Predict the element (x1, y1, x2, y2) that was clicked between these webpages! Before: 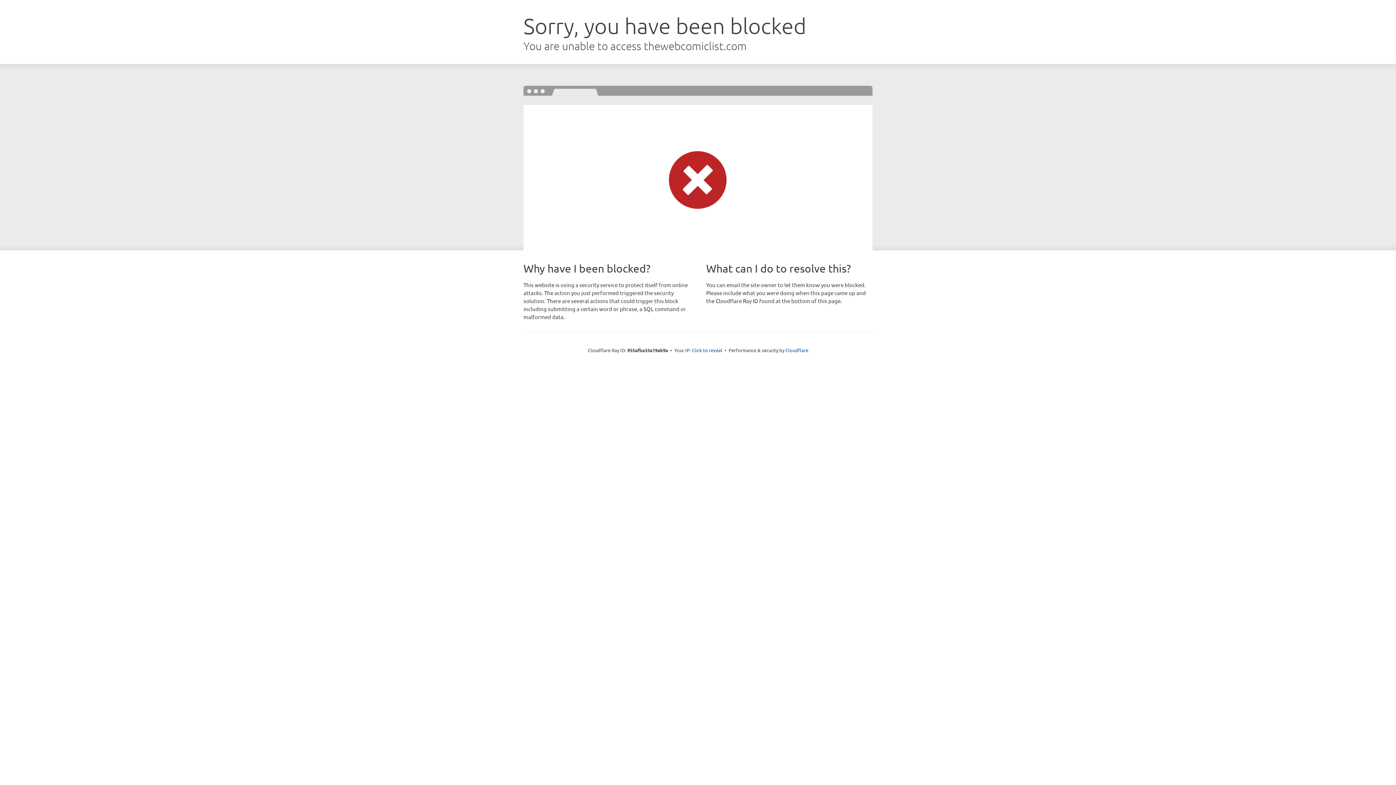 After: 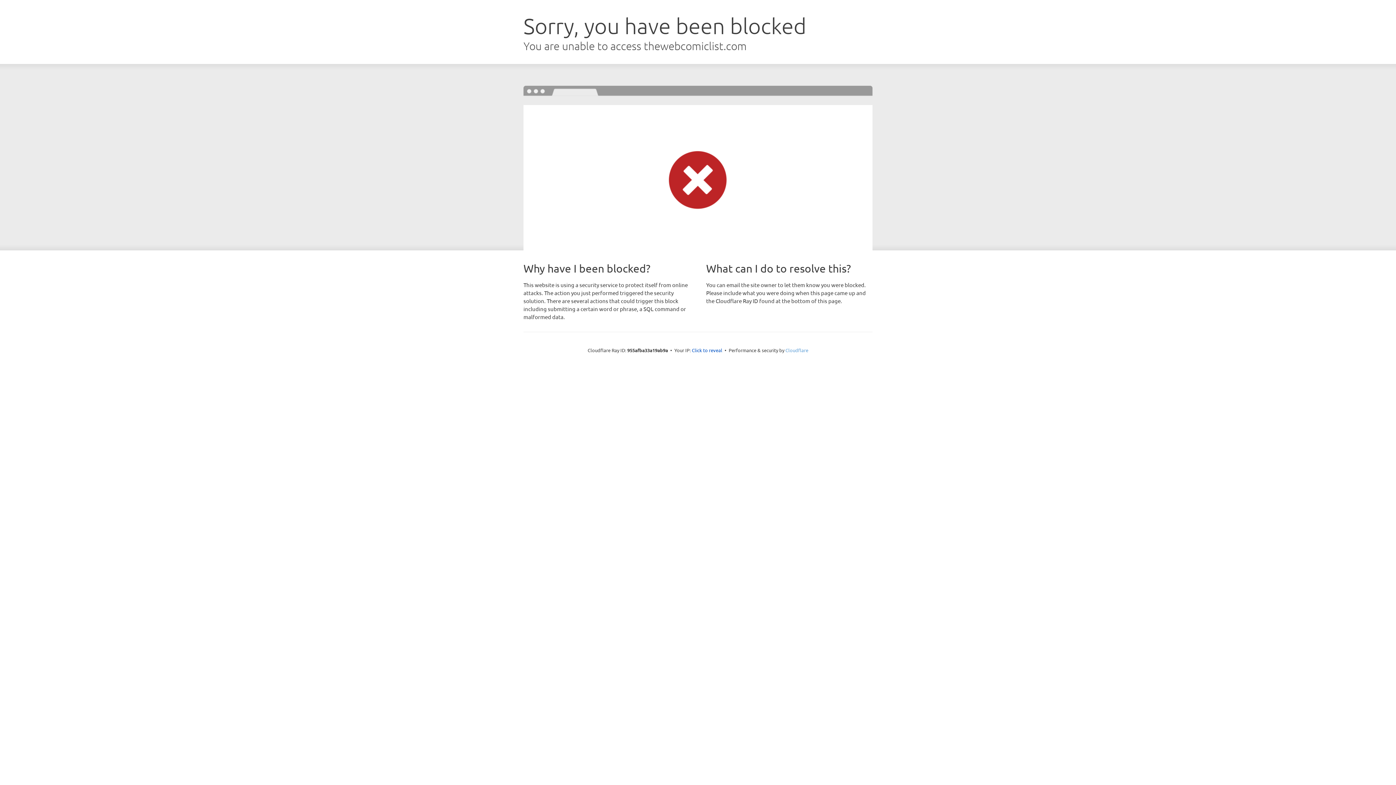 Action: bbox: (785, 347, 808, 353) label: Cloudflare